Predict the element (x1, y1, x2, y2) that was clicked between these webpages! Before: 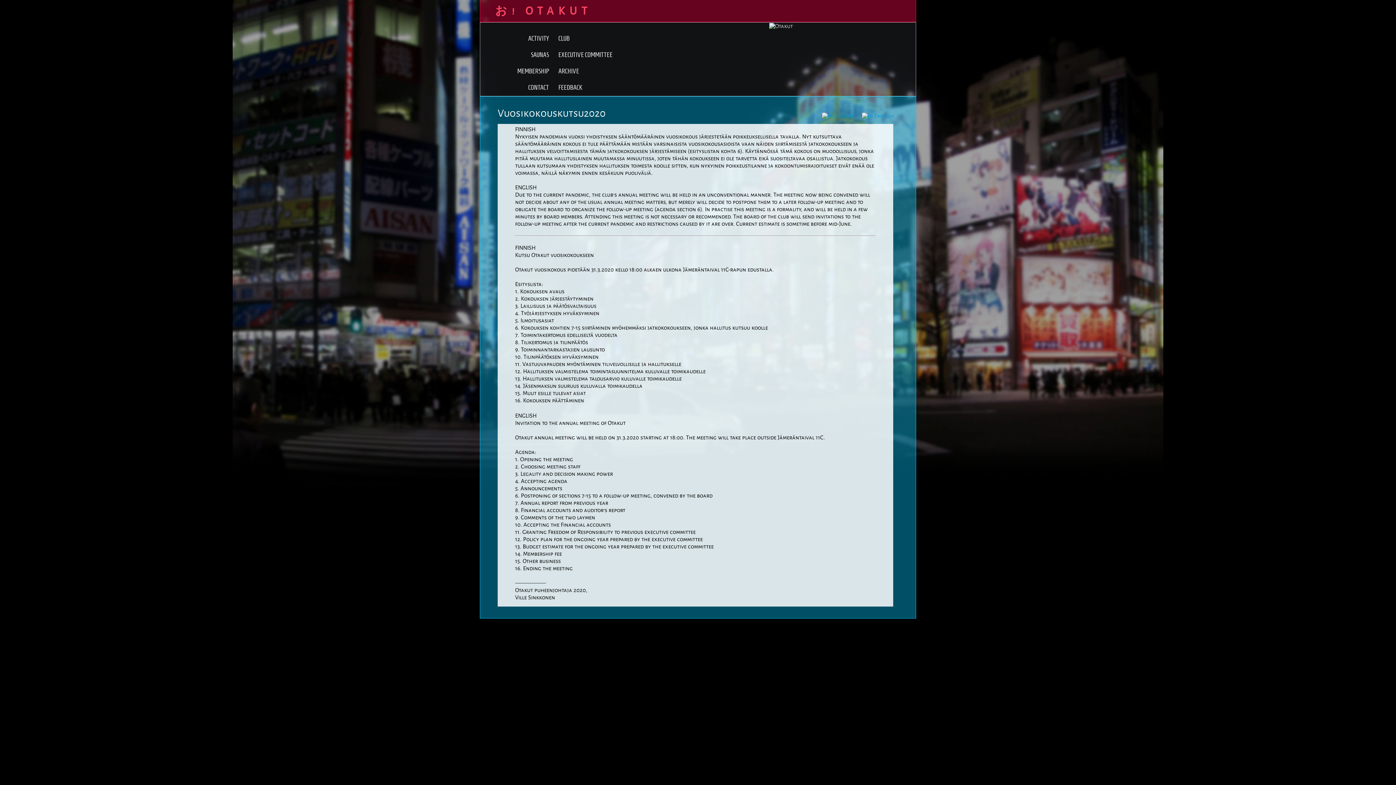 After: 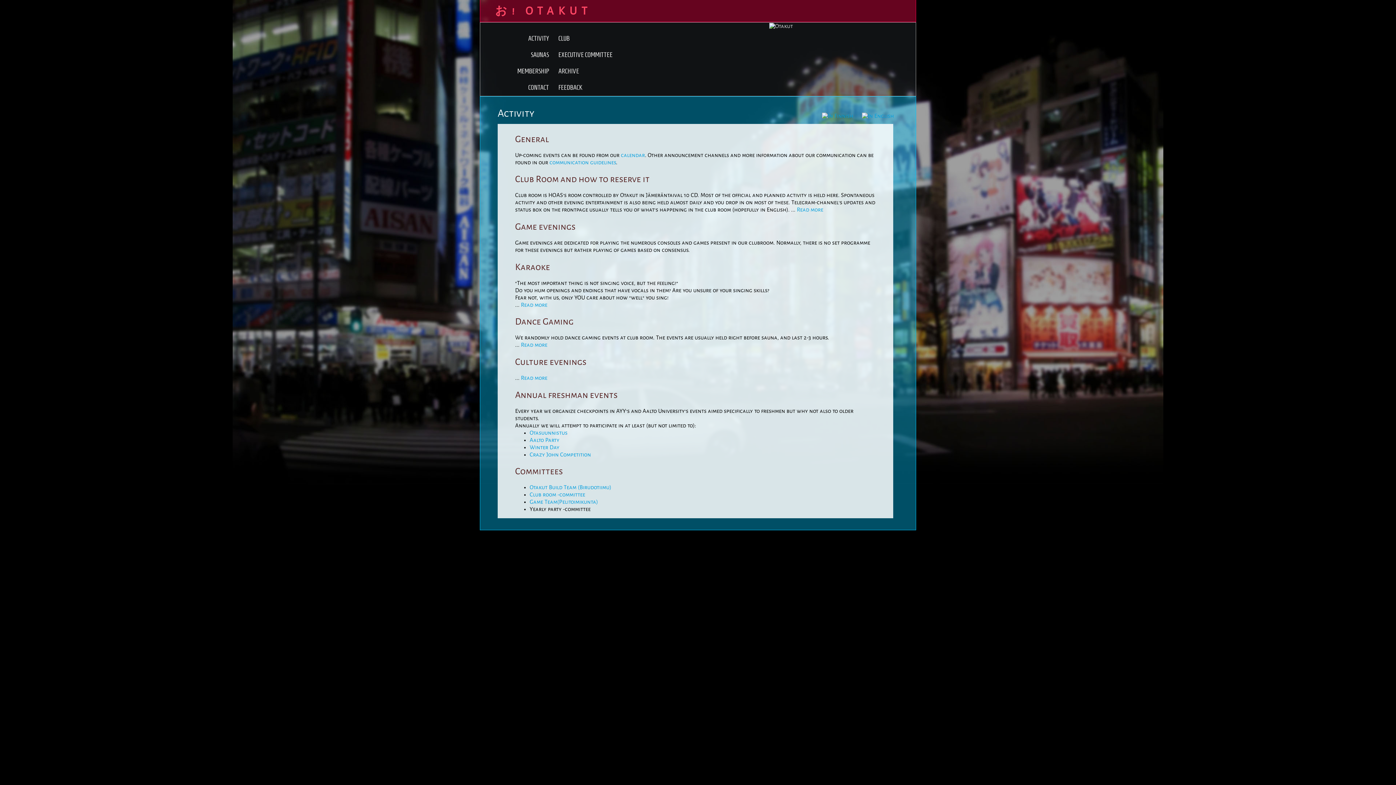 Action: label: ACTIVITY bbox: (480, 30, 553, 46)